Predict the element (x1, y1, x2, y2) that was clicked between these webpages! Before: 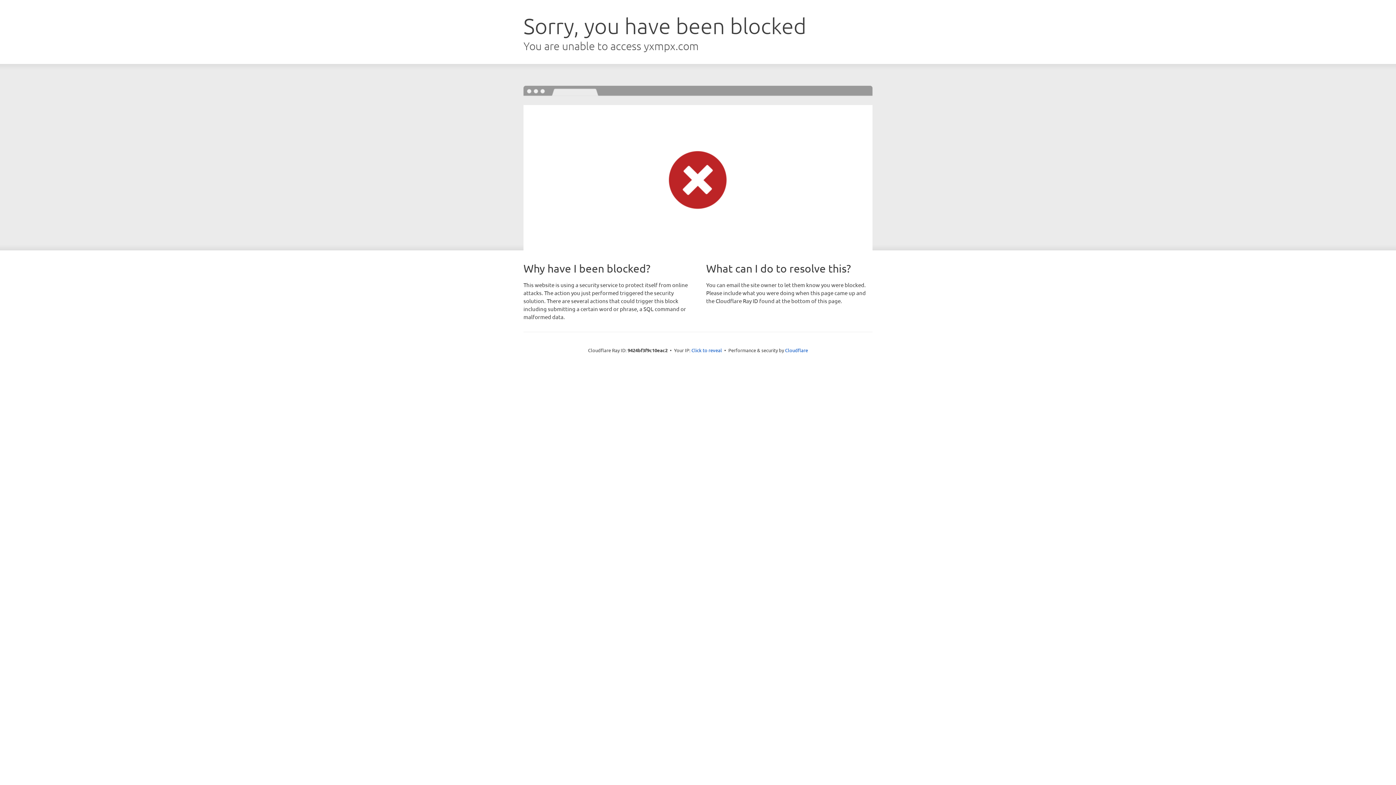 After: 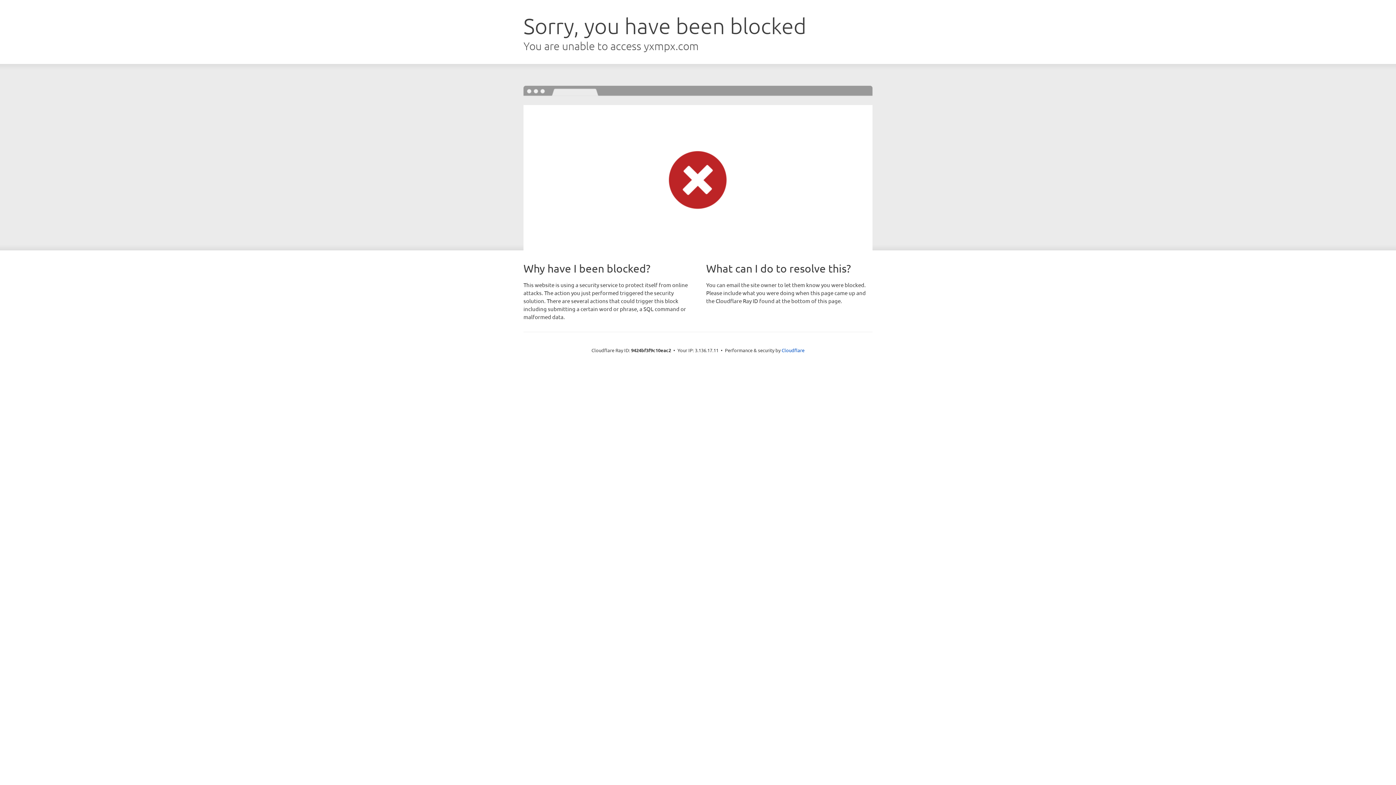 Action: bbox: (691, 346, 722, 353) label: Click to reveal